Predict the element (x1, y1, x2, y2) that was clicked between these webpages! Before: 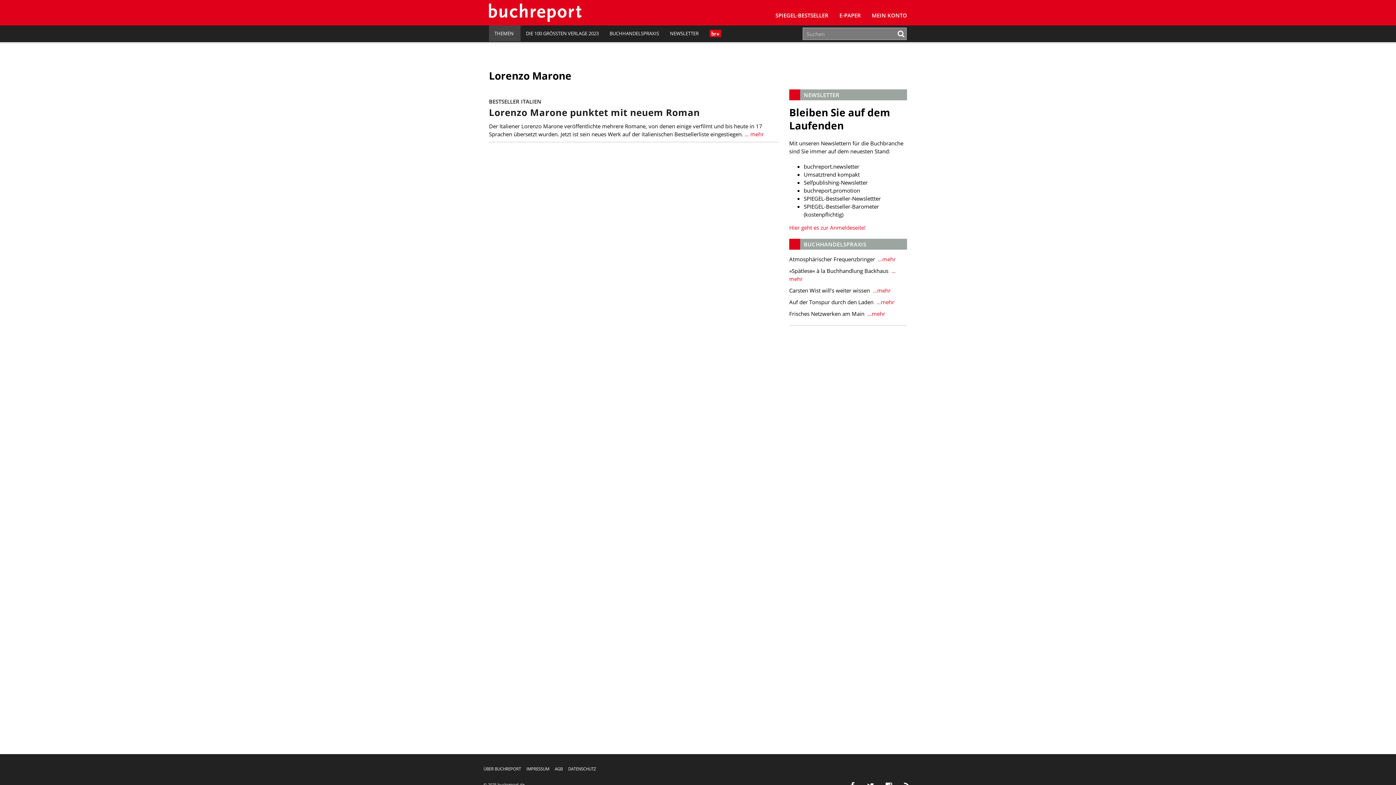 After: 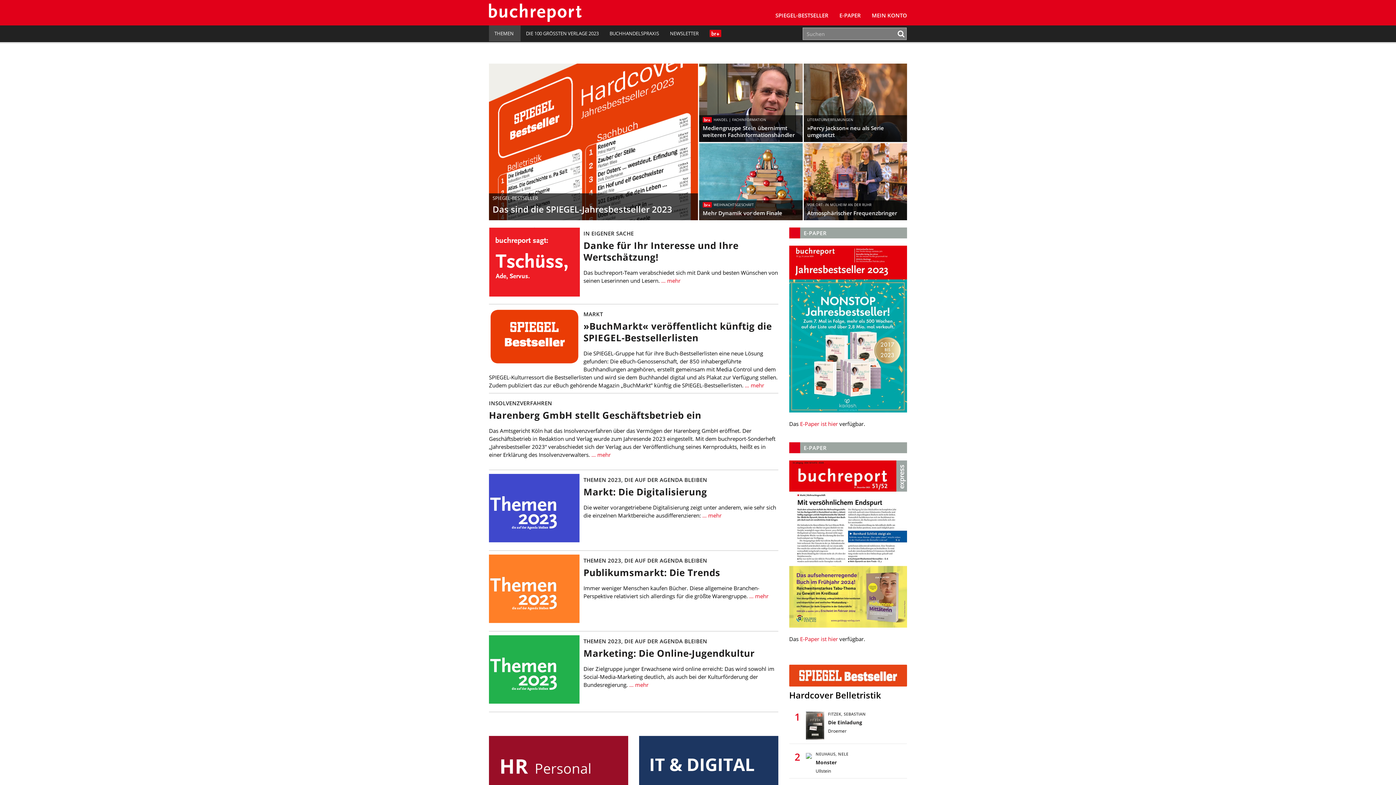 Action: bbox: (487, 3, 581, 21)